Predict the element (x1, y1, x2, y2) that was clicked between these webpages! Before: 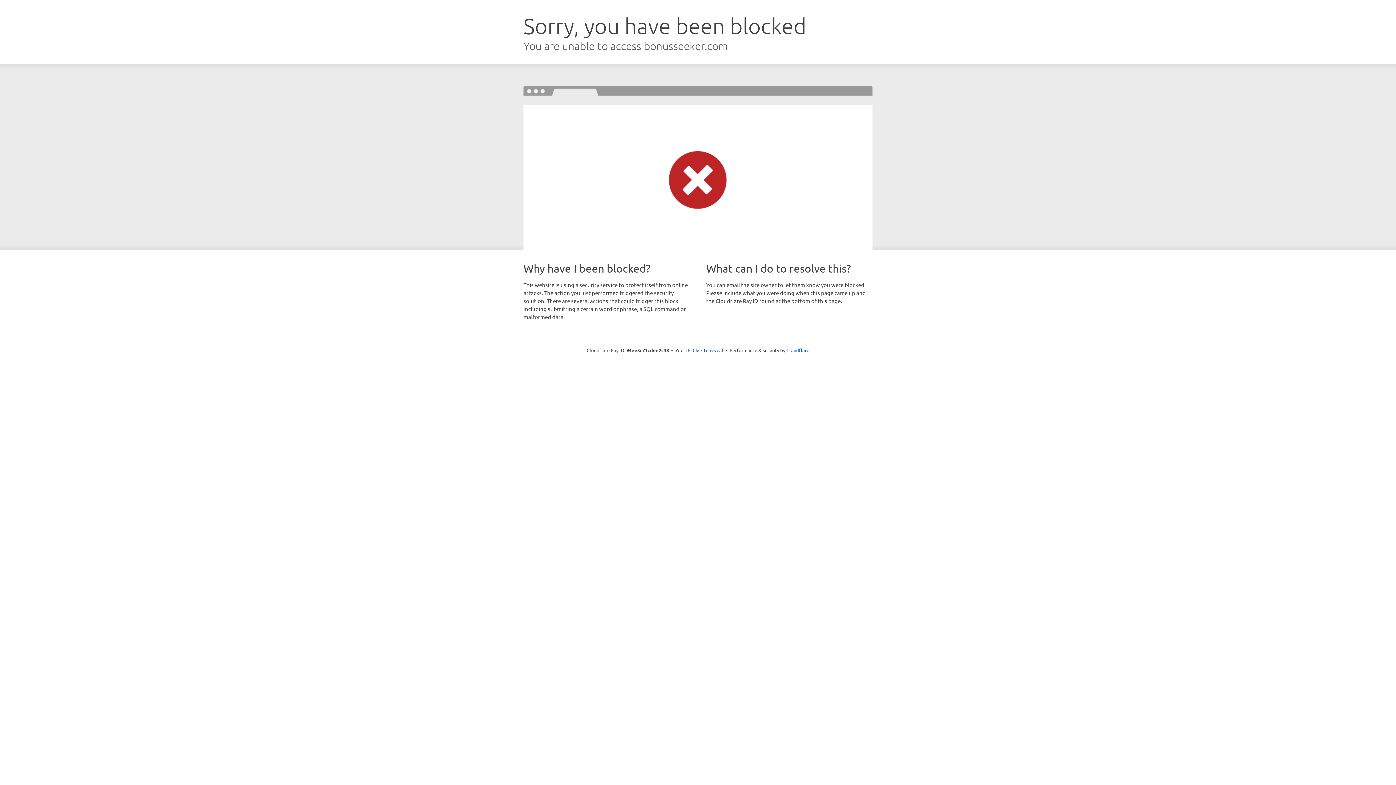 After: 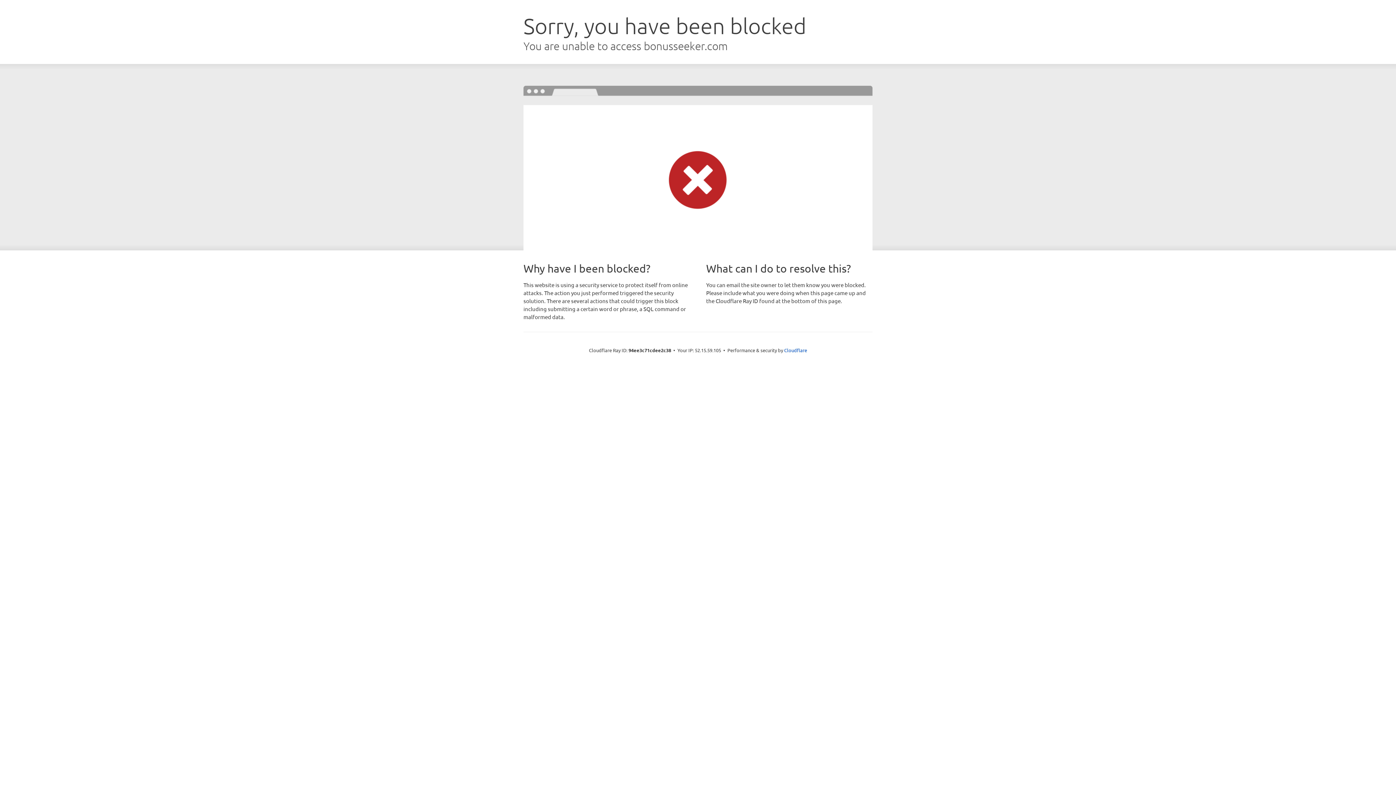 Action: label: Click to reveal bbox: (692, 346, 723, 353)